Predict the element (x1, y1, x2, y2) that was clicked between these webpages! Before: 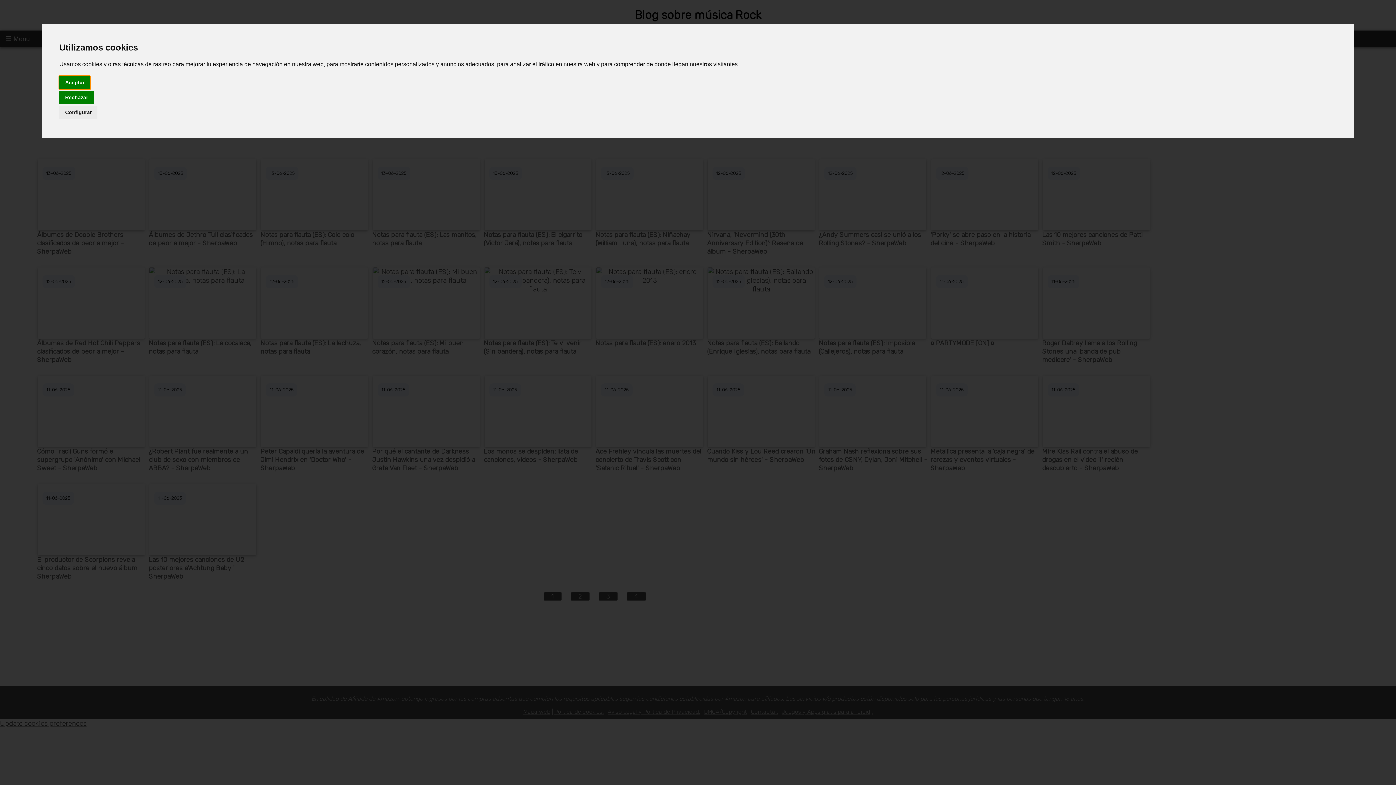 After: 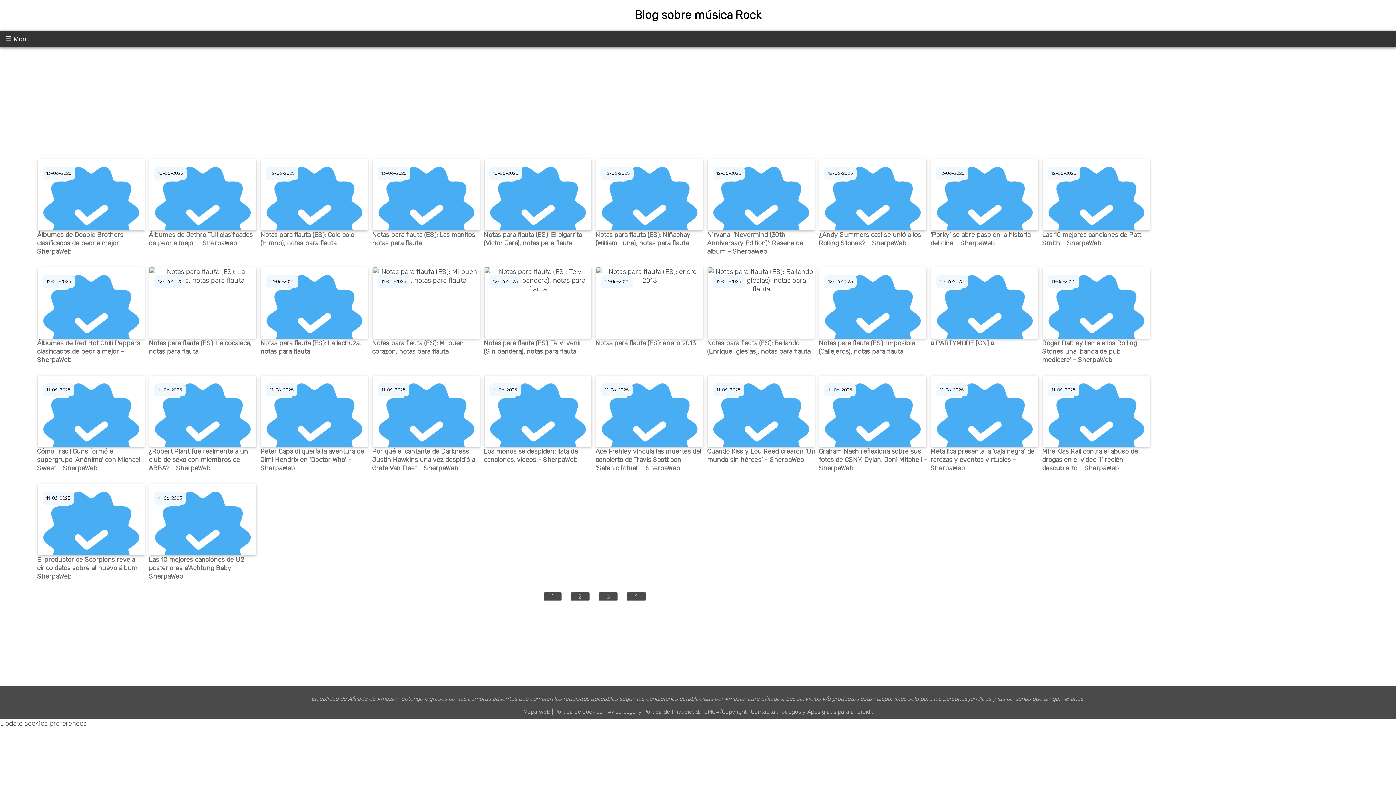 Action: bbox: (59, 75, 90, 89) label: Aceptar